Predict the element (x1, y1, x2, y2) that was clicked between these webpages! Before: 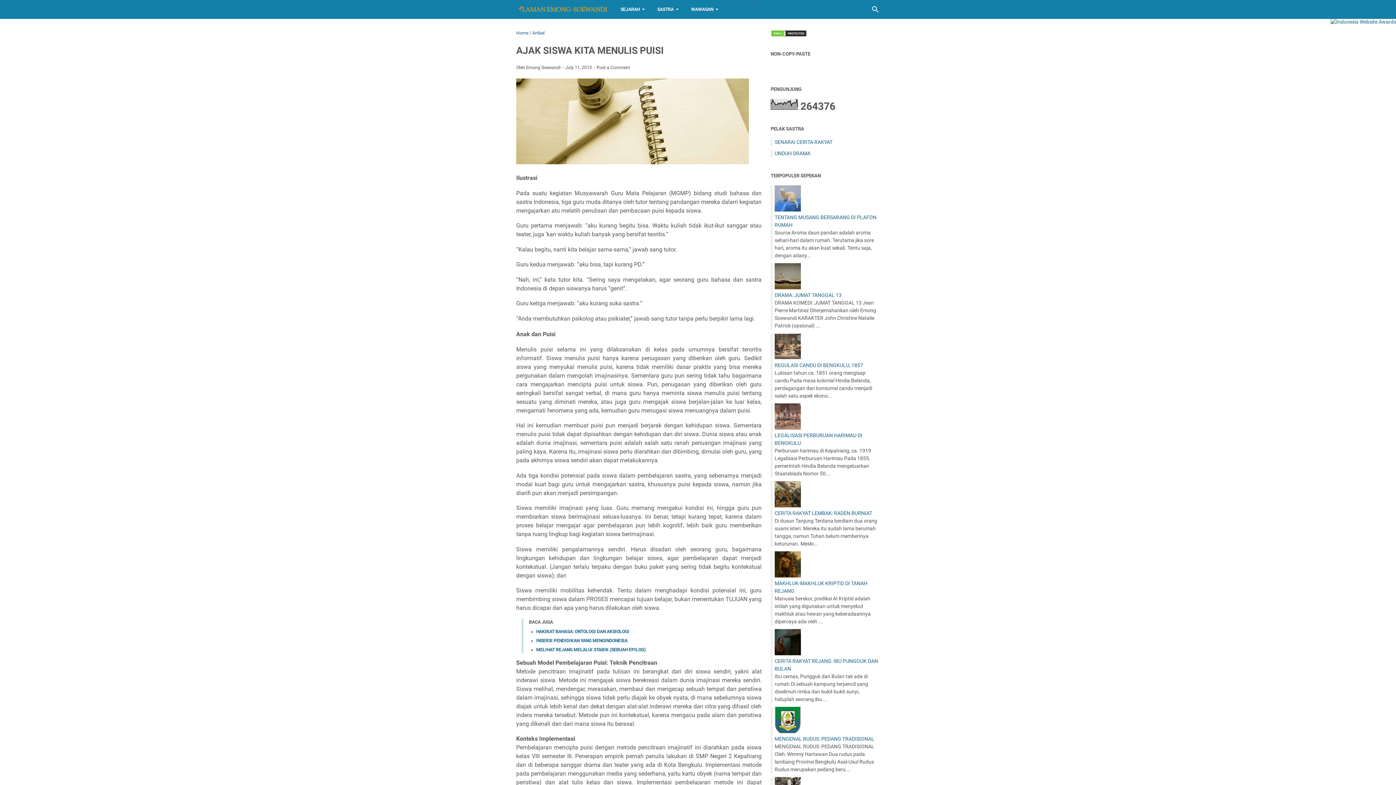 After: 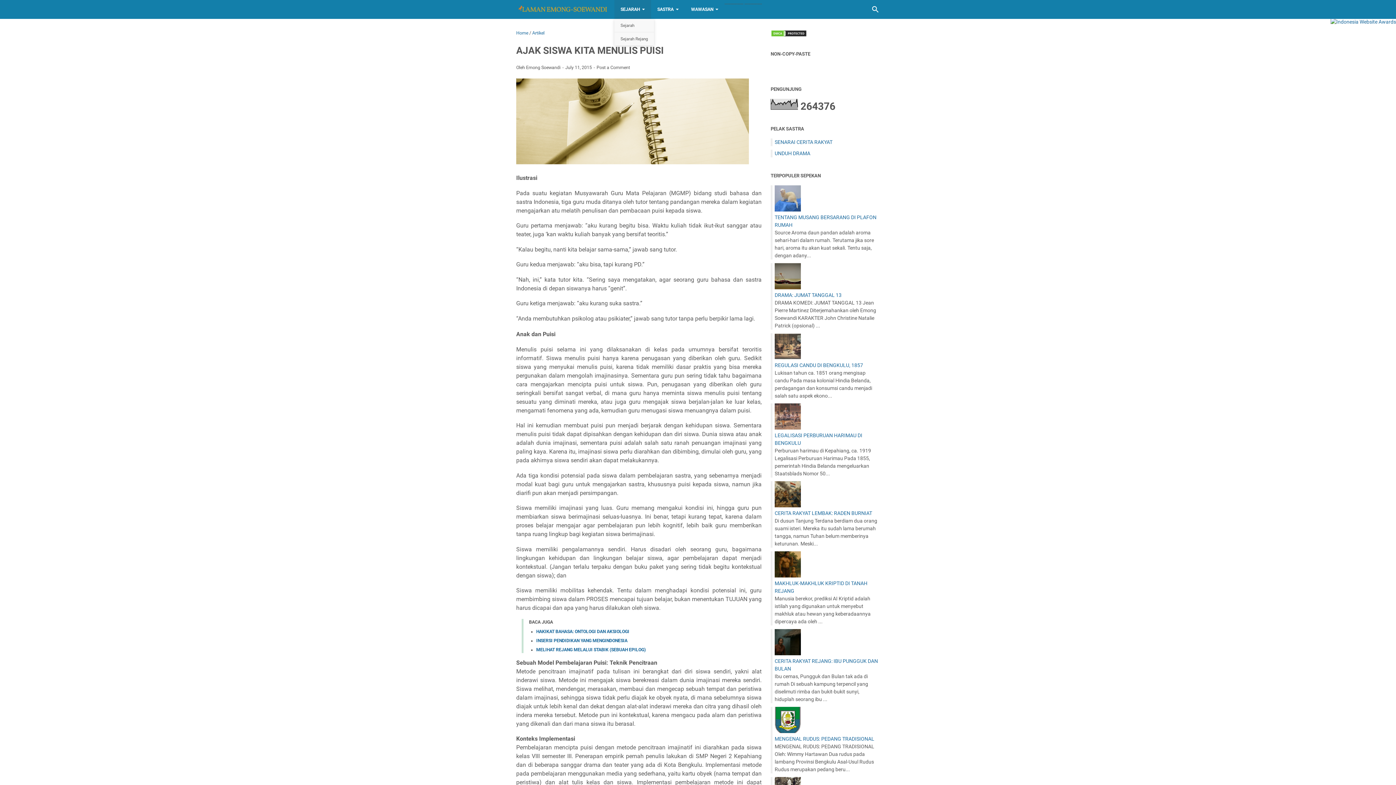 Action: bbox: (614, 0, 651, 18) label: SEJARAH